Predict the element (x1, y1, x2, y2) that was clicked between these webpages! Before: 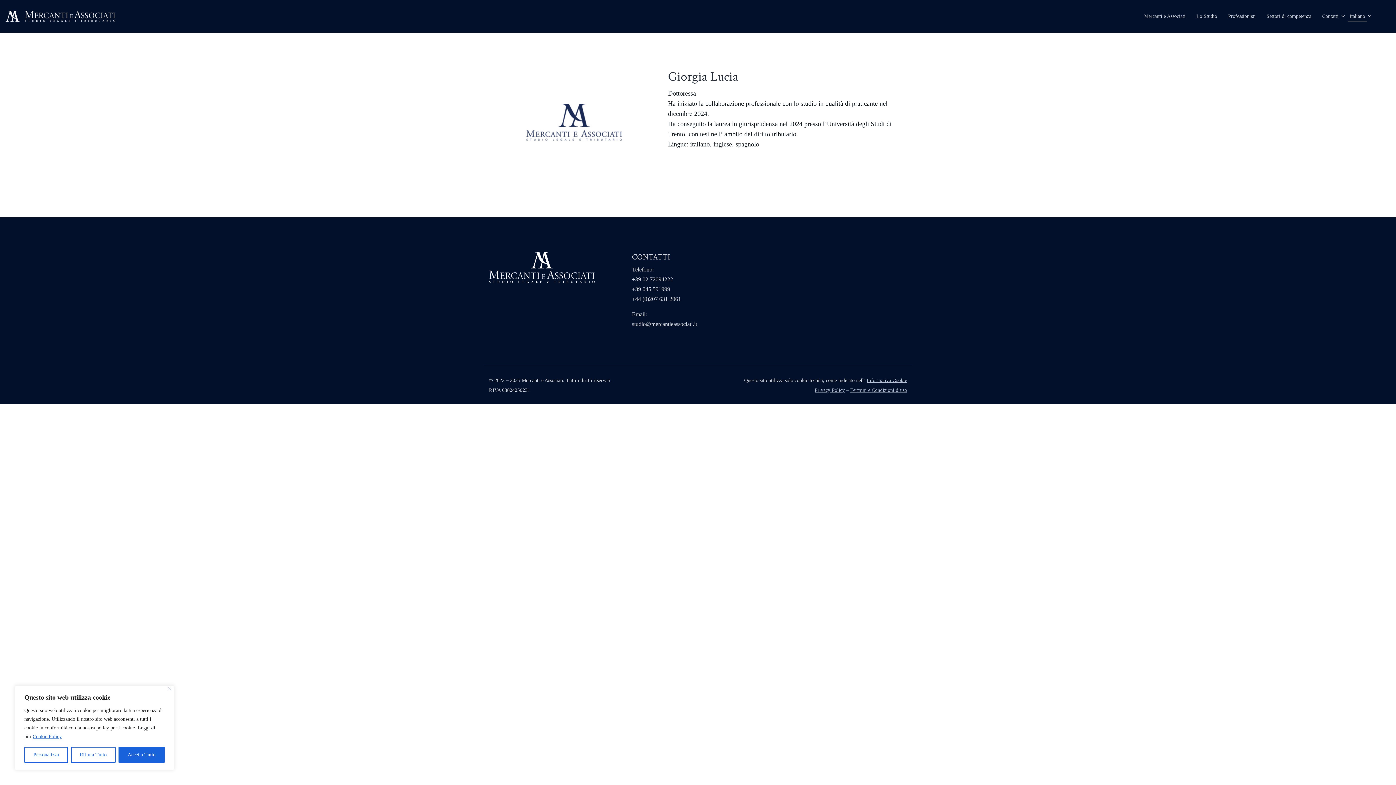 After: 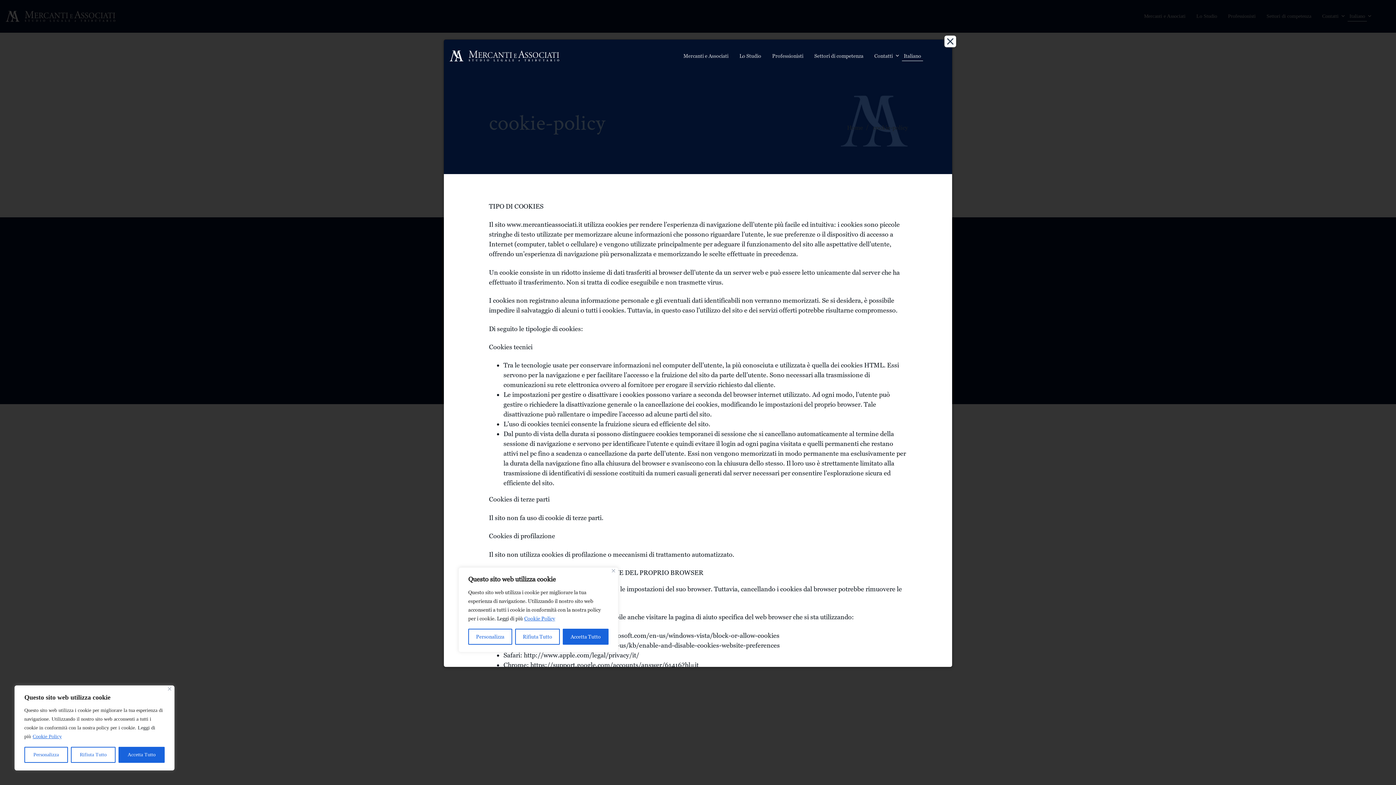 Action: bbox: (866, 377, 907, 383) label: Informativa Cookie